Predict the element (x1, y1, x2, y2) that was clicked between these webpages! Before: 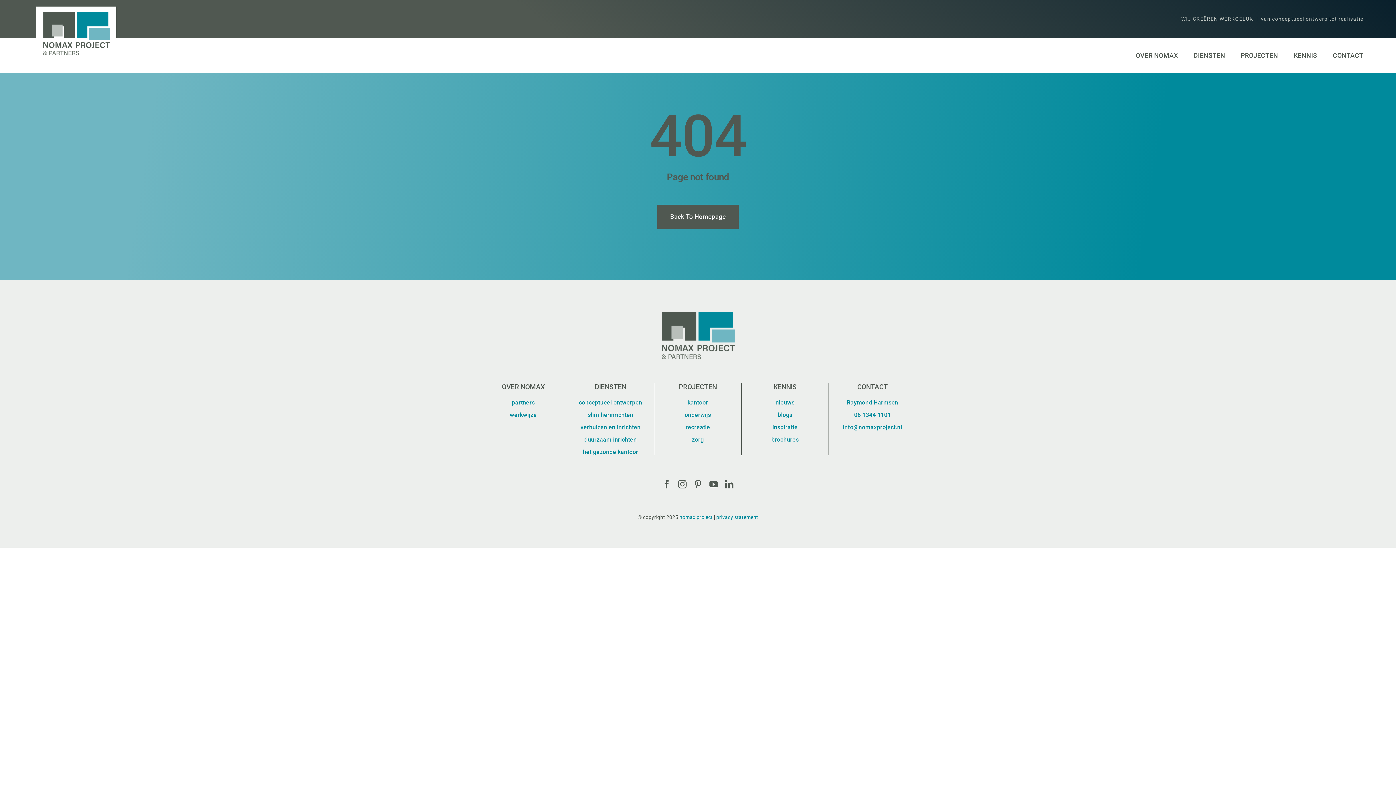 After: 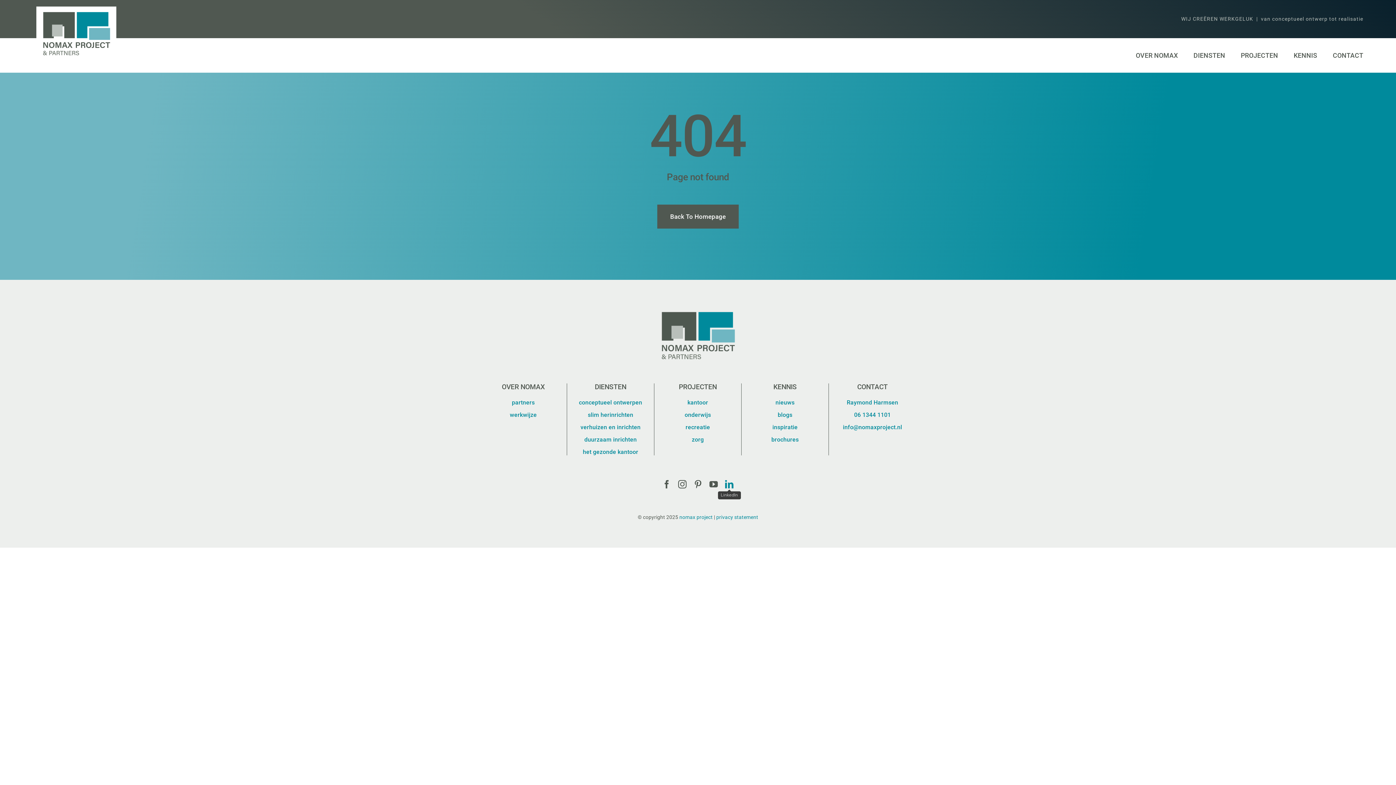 Action: bbox: (725, 480, 733, 488) label: linkedin